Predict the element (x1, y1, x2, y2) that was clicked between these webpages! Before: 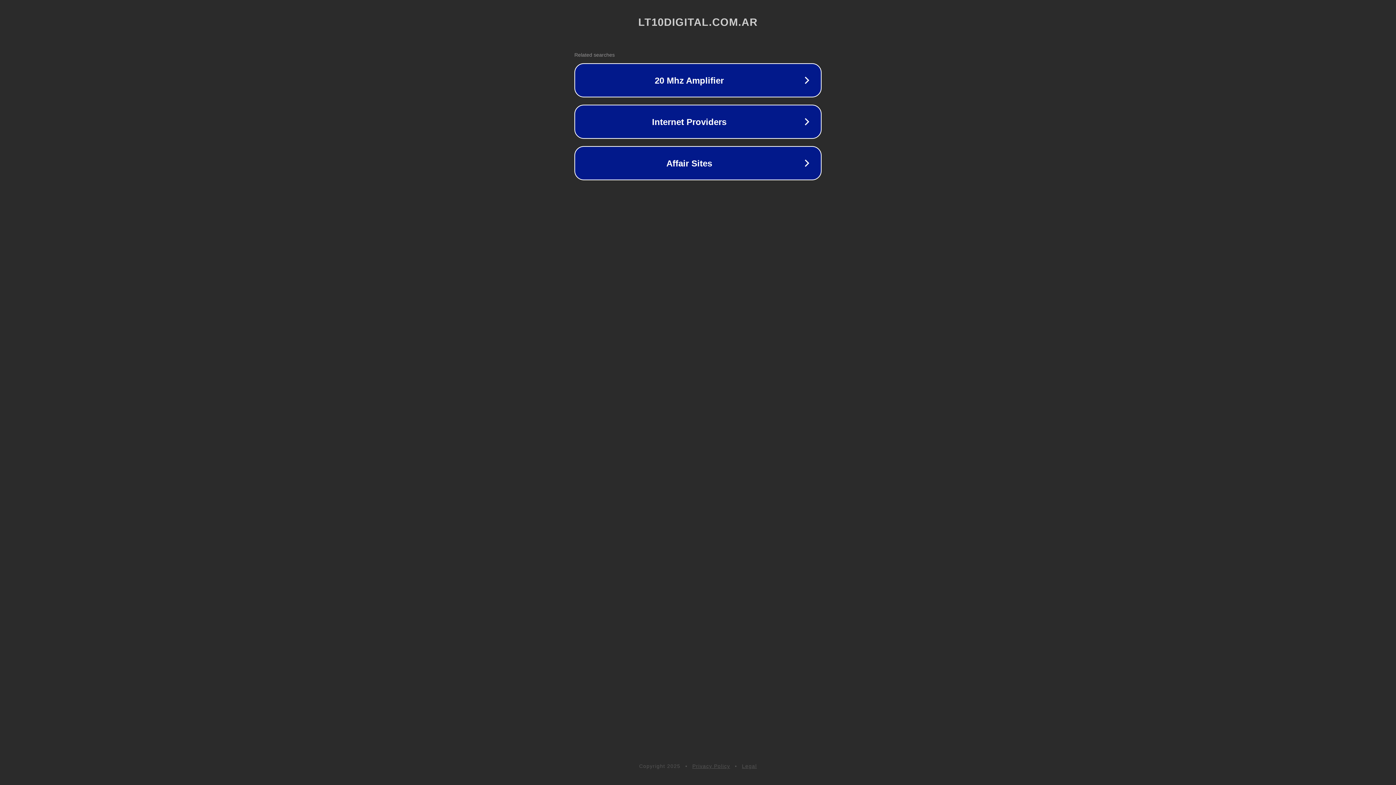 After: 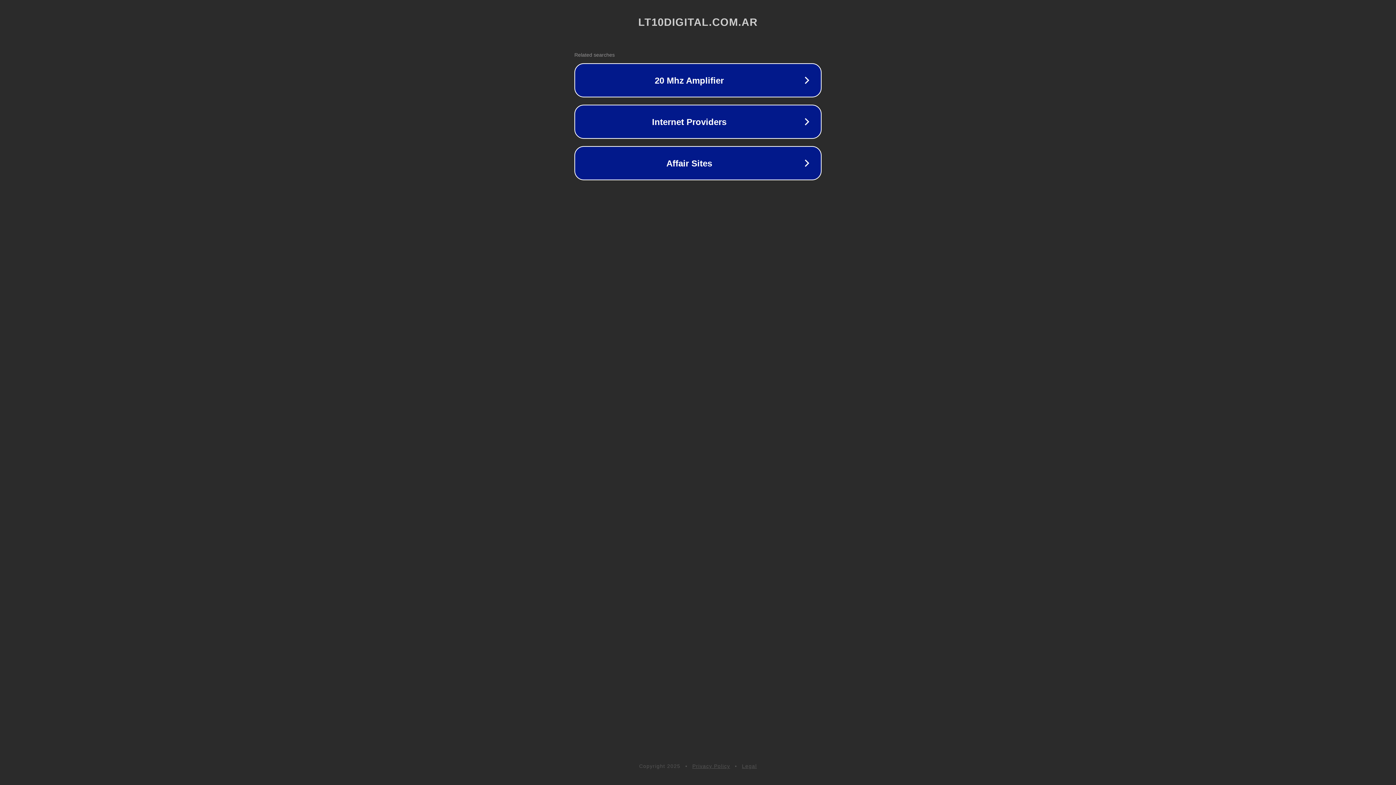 Action: bbox: (692, 763, 730, 769) label: Privacy Policy